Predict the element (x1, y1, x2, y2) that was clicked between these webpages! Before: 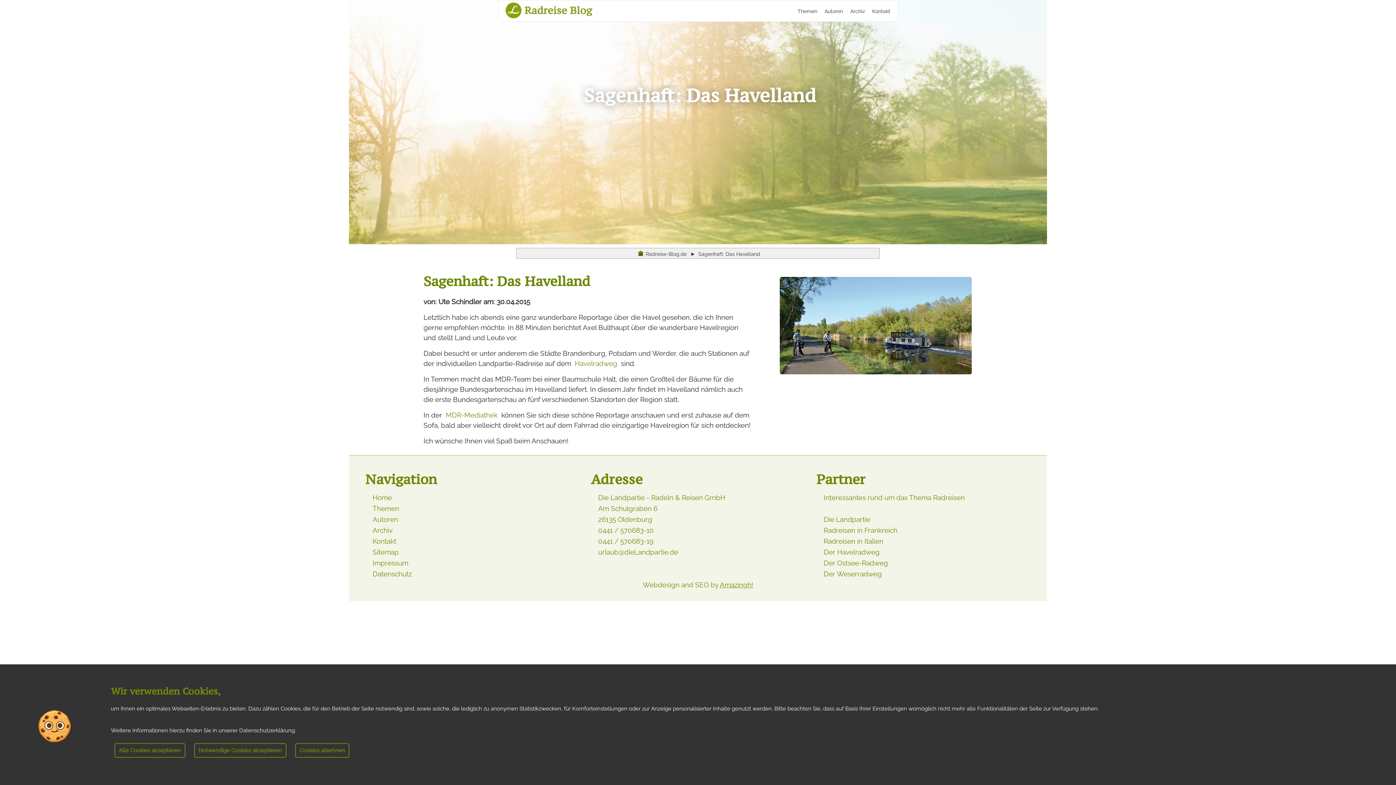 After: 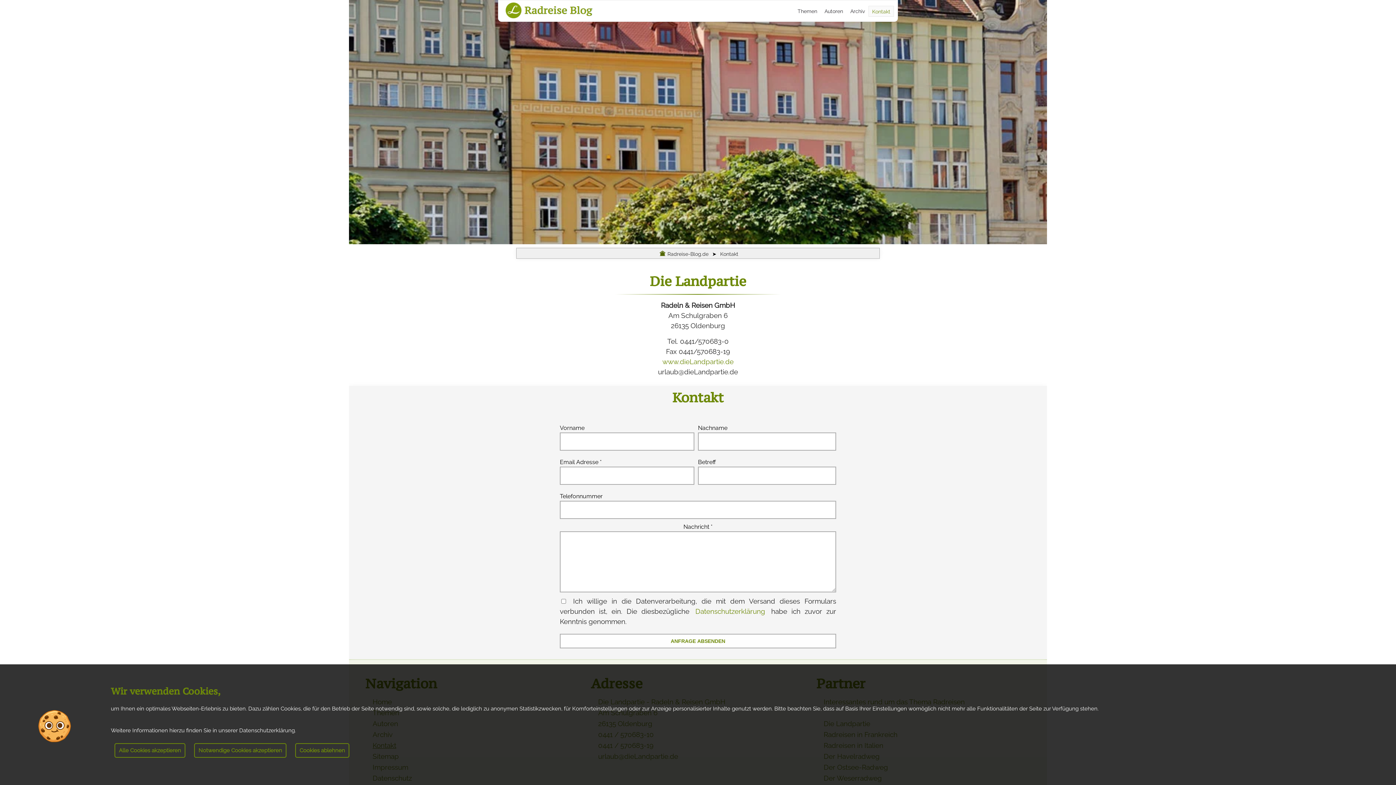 Action: label: Kontakt bbox: (372, 536, 565, 546)